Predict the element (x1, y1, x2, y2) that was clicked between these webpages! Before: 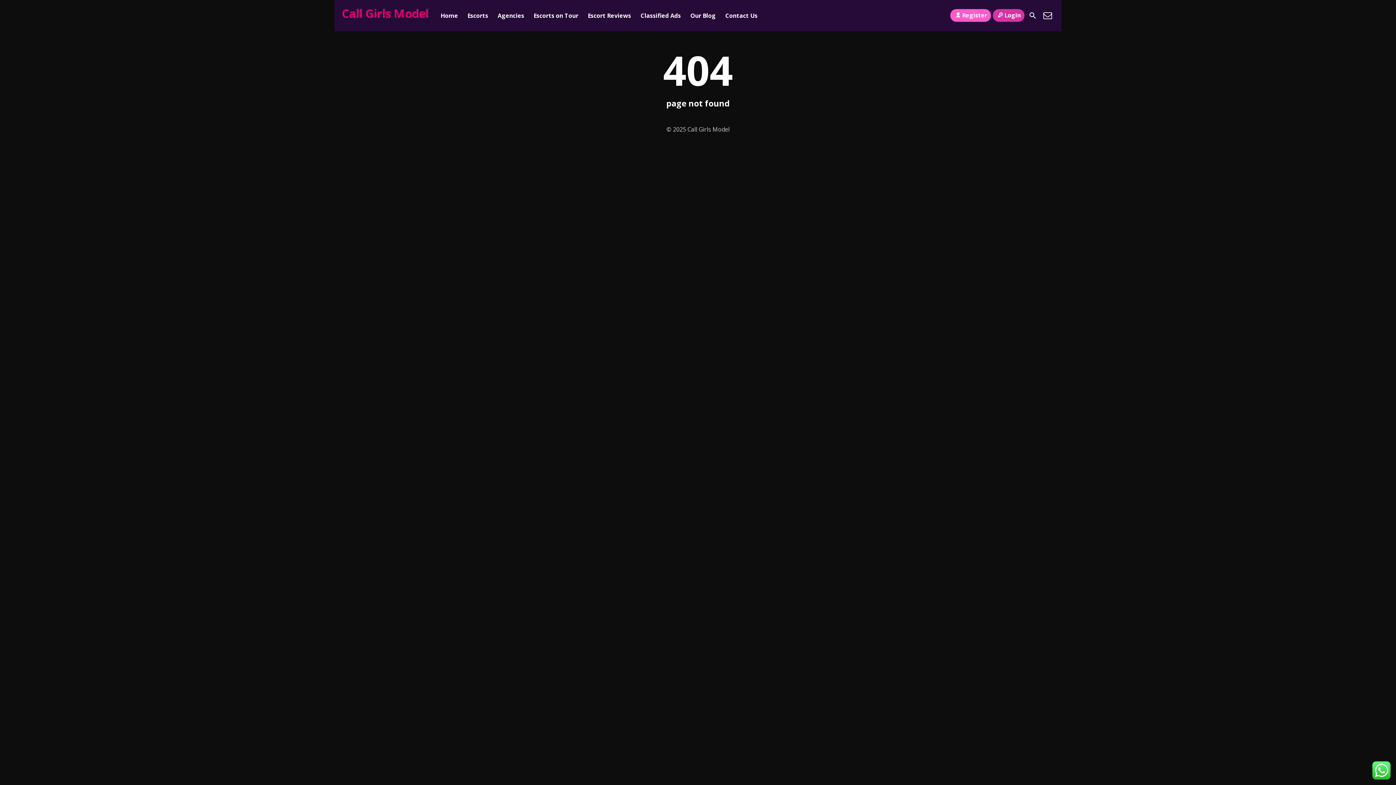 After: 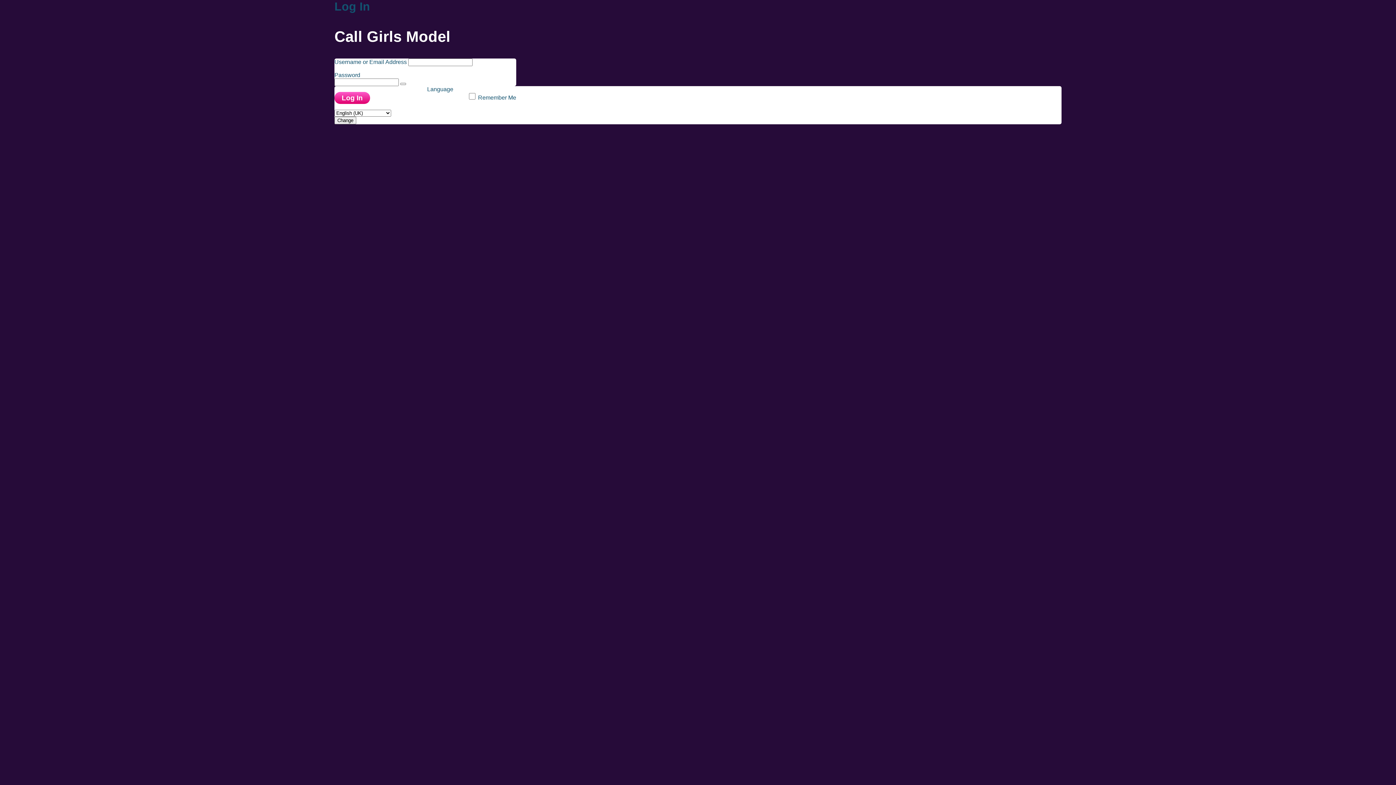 Action: bbox: (992, 9, 1024, 21) label: Login